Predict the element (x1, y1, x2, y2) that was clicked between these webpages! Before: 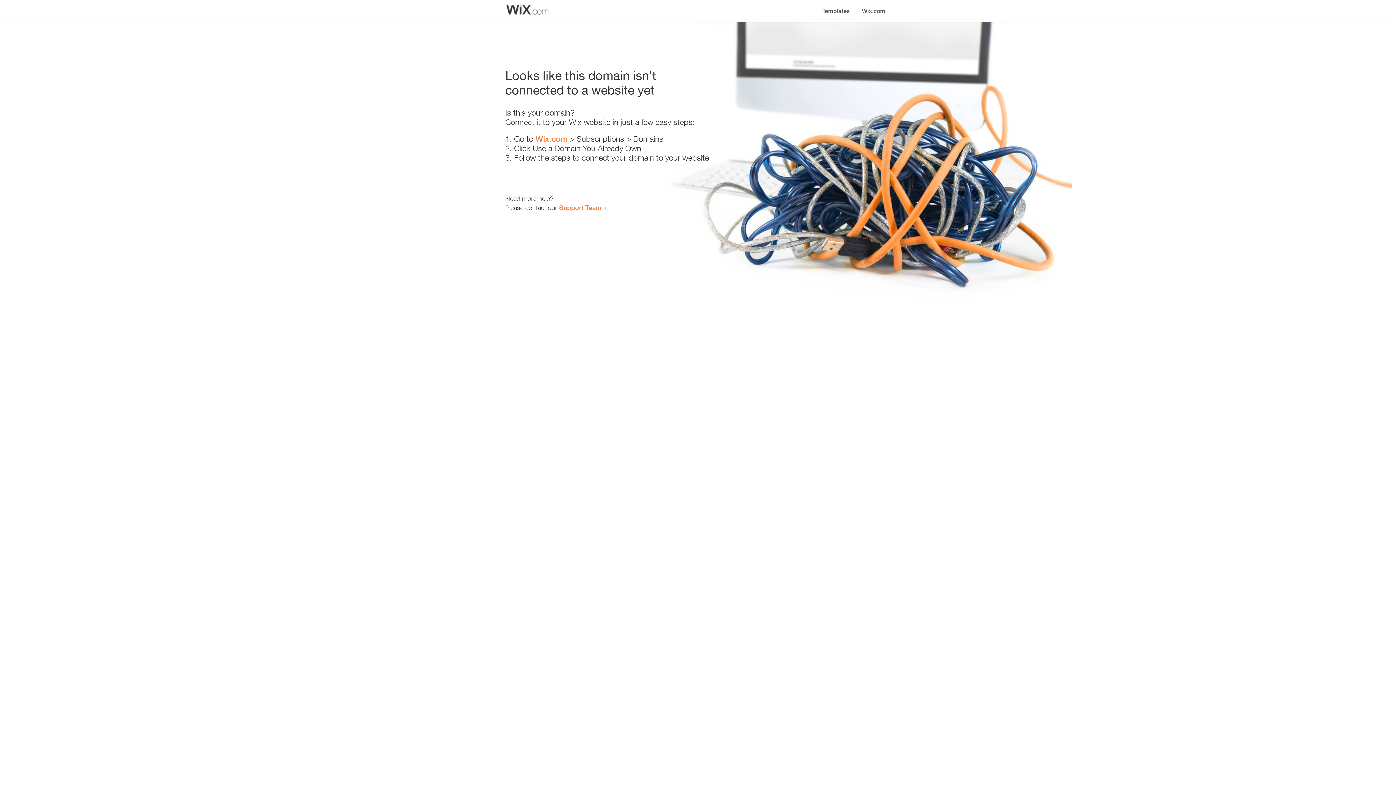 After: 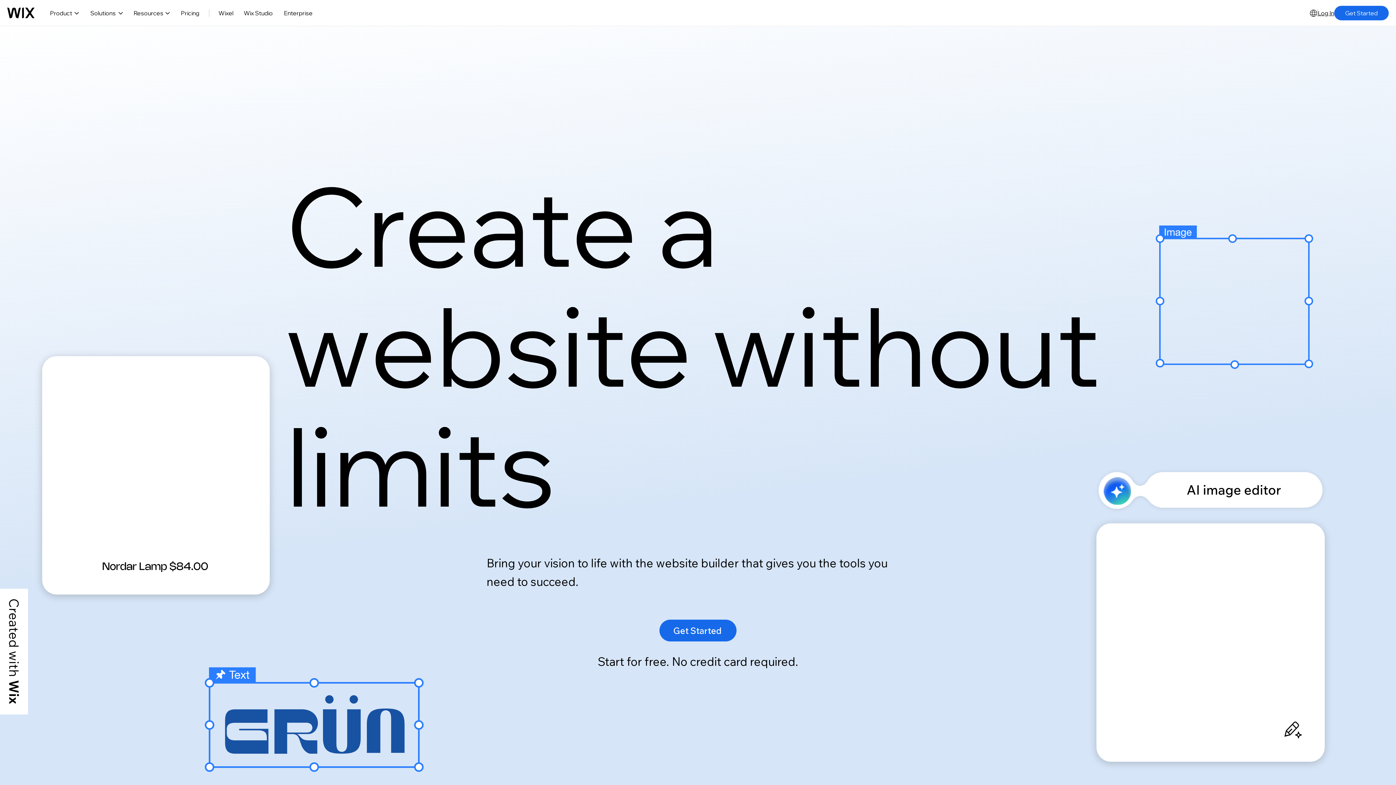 Action: label: Wix.com bbox: (535, 134, 567, 143)